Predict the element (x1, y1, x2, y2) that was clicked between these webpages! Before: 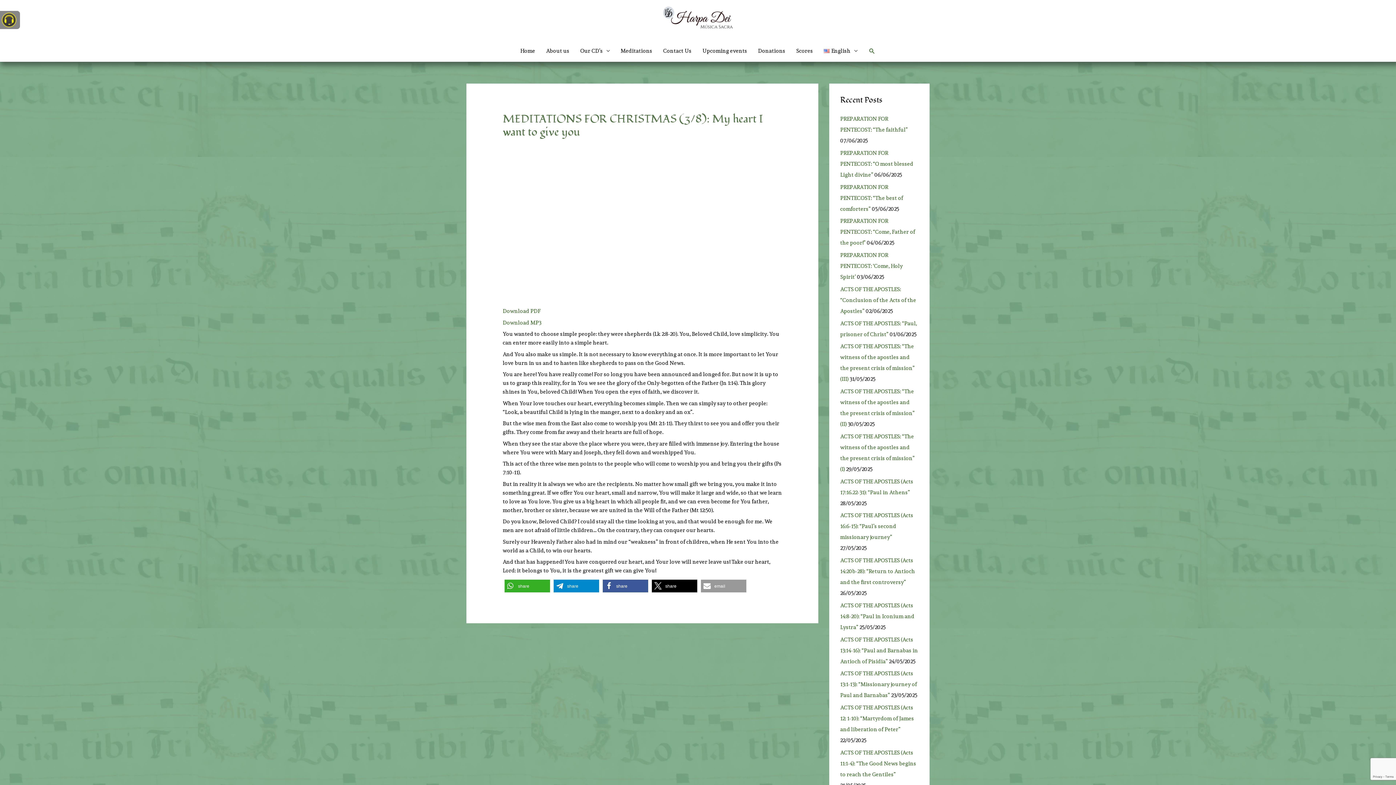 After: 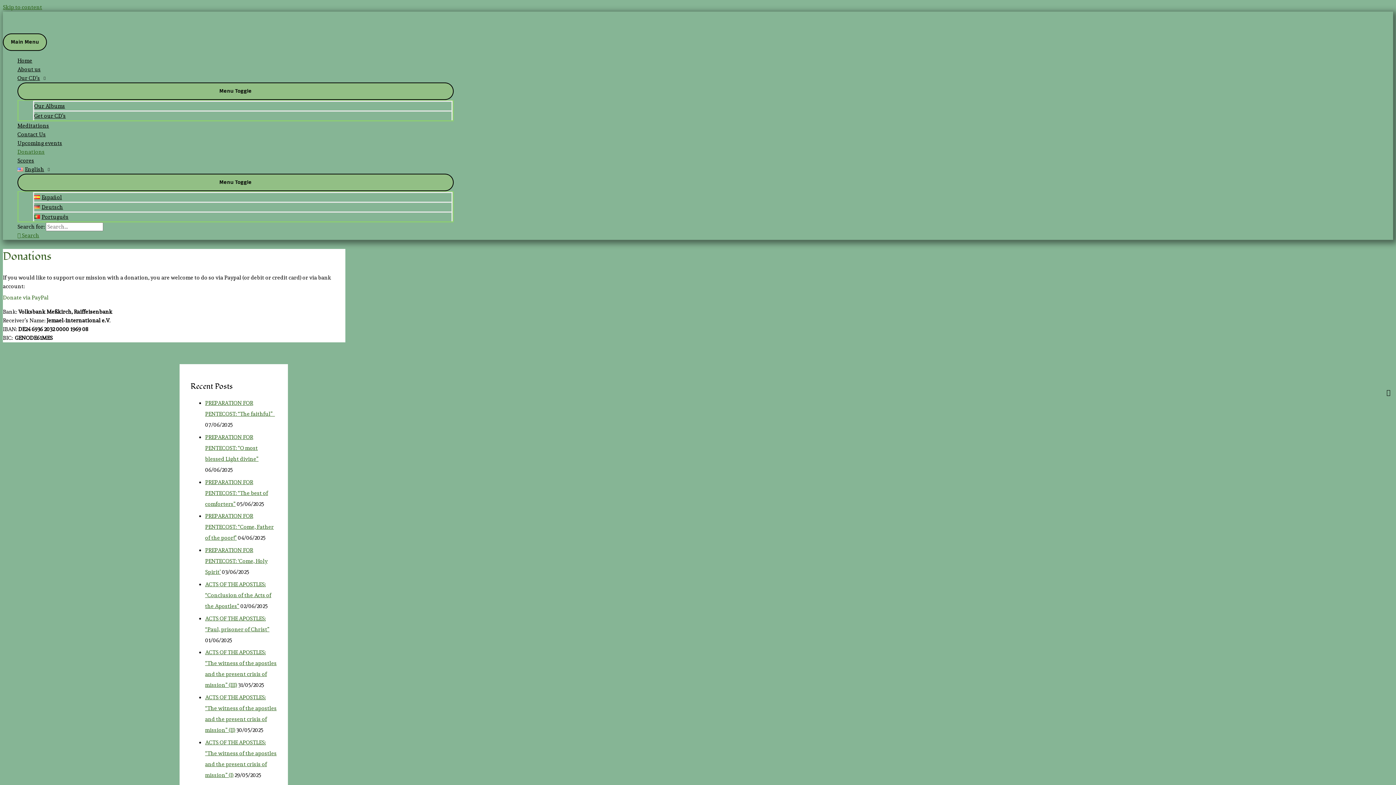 Action: bbox: (752, 40, 791, 61) label: Donations